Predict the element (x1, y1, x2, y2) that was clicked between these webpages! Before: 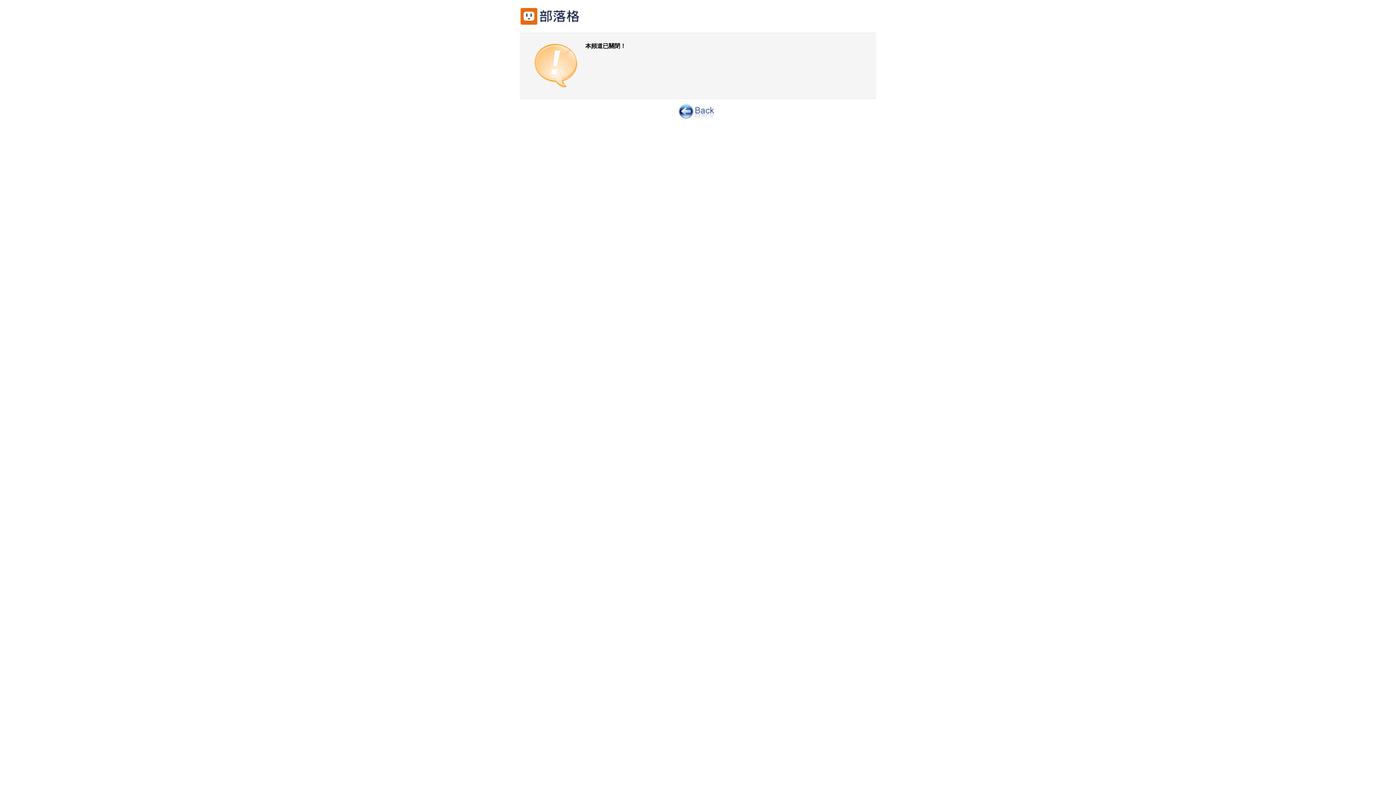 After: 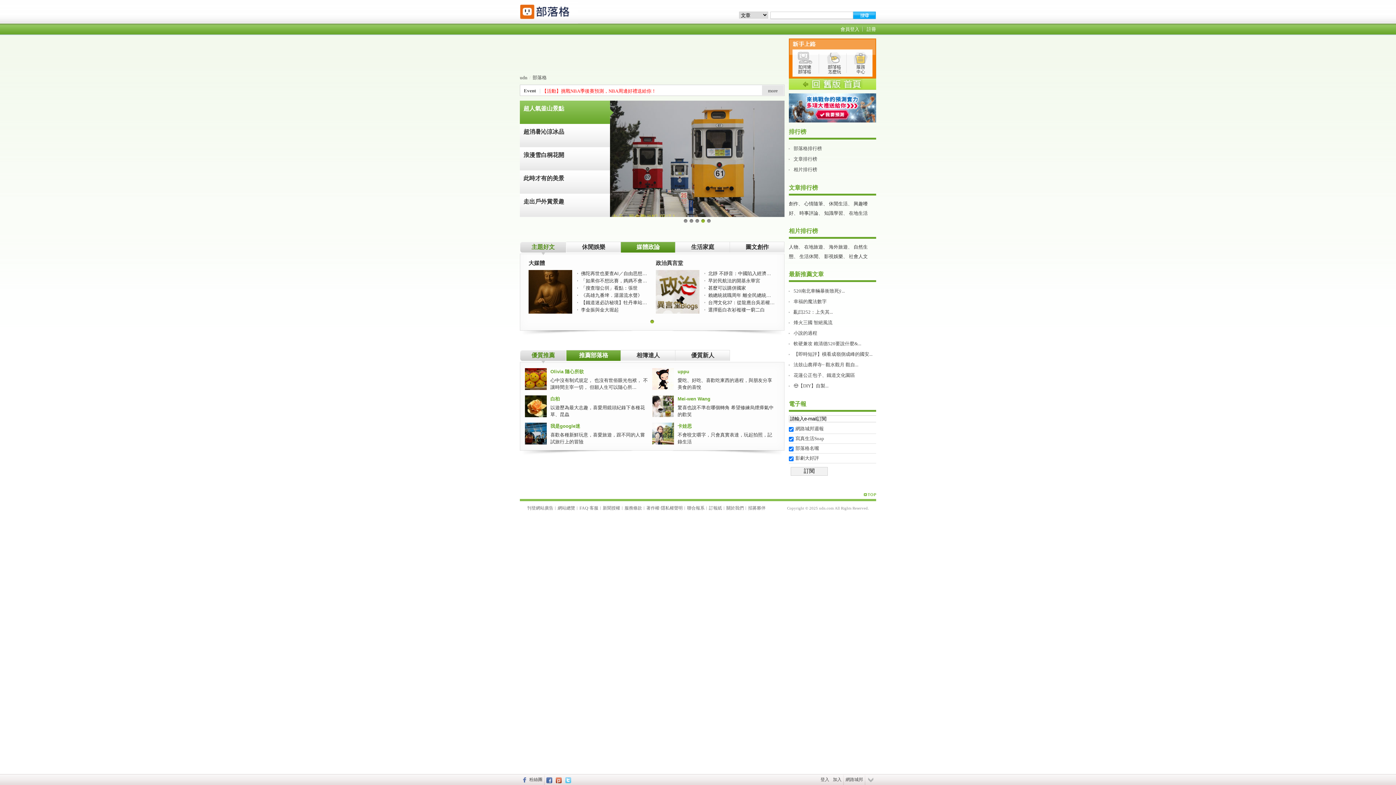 Action: bbox: (520, 3, 600, 25) label: 回網路城邦首頁